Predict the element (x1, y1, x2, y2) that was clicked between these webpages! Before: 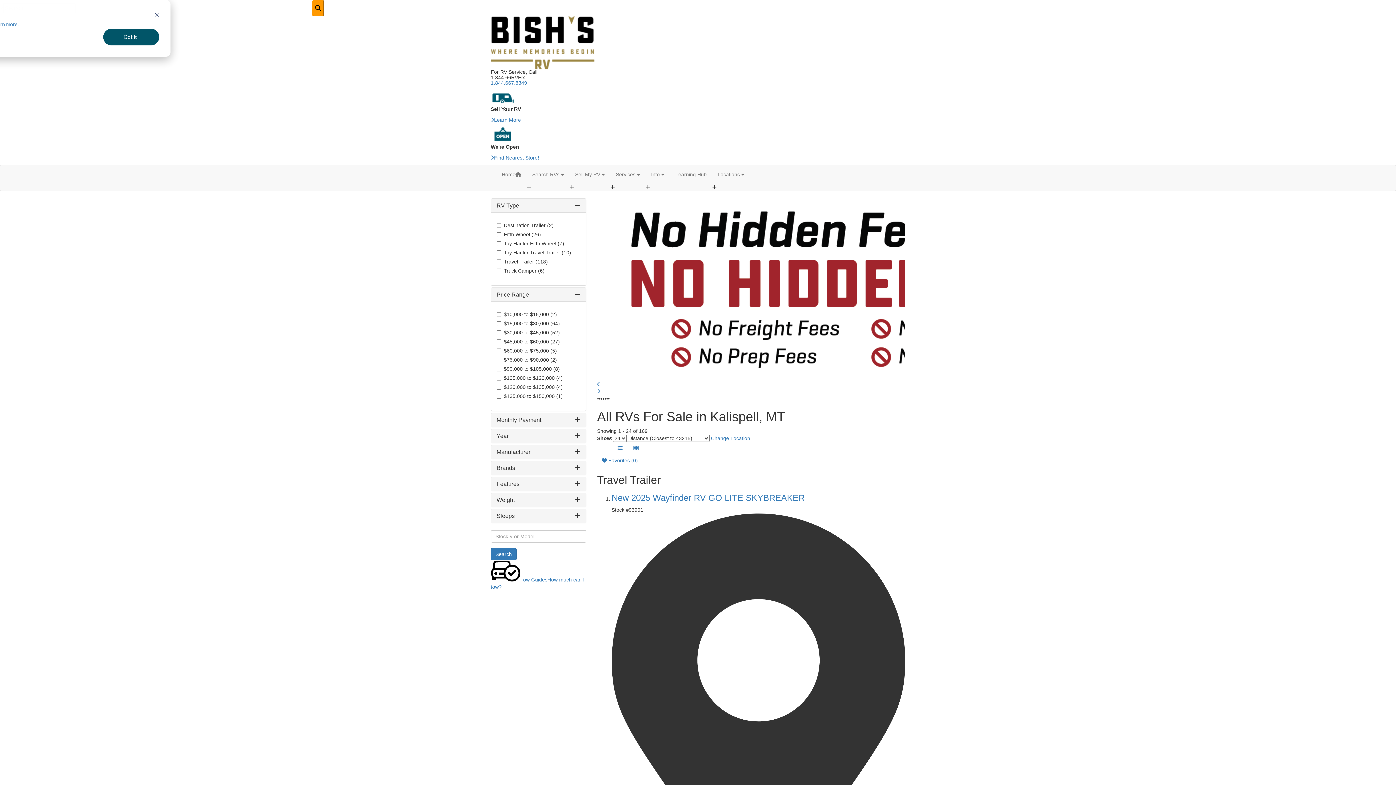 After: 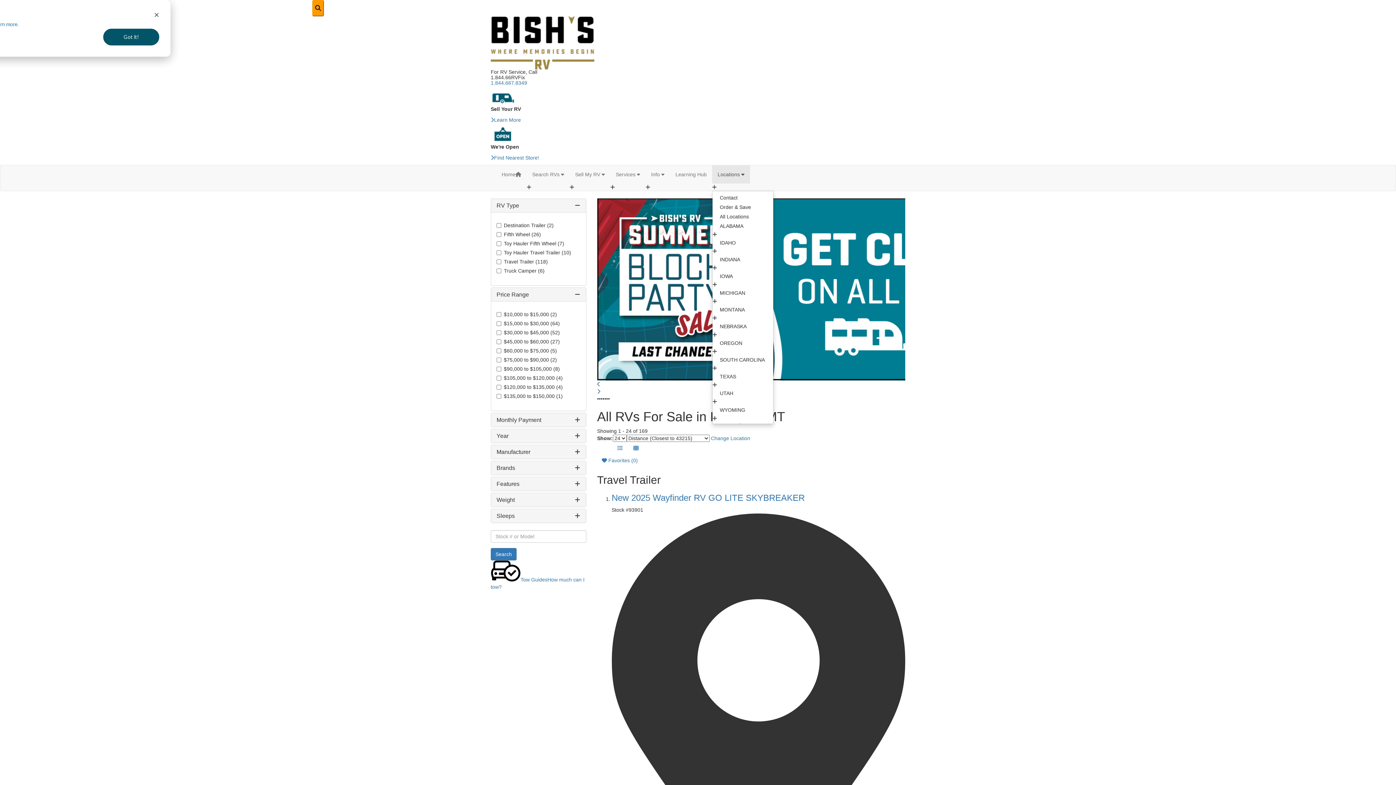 Action: label: Locations  bbox: (712, 165, 750, 183)